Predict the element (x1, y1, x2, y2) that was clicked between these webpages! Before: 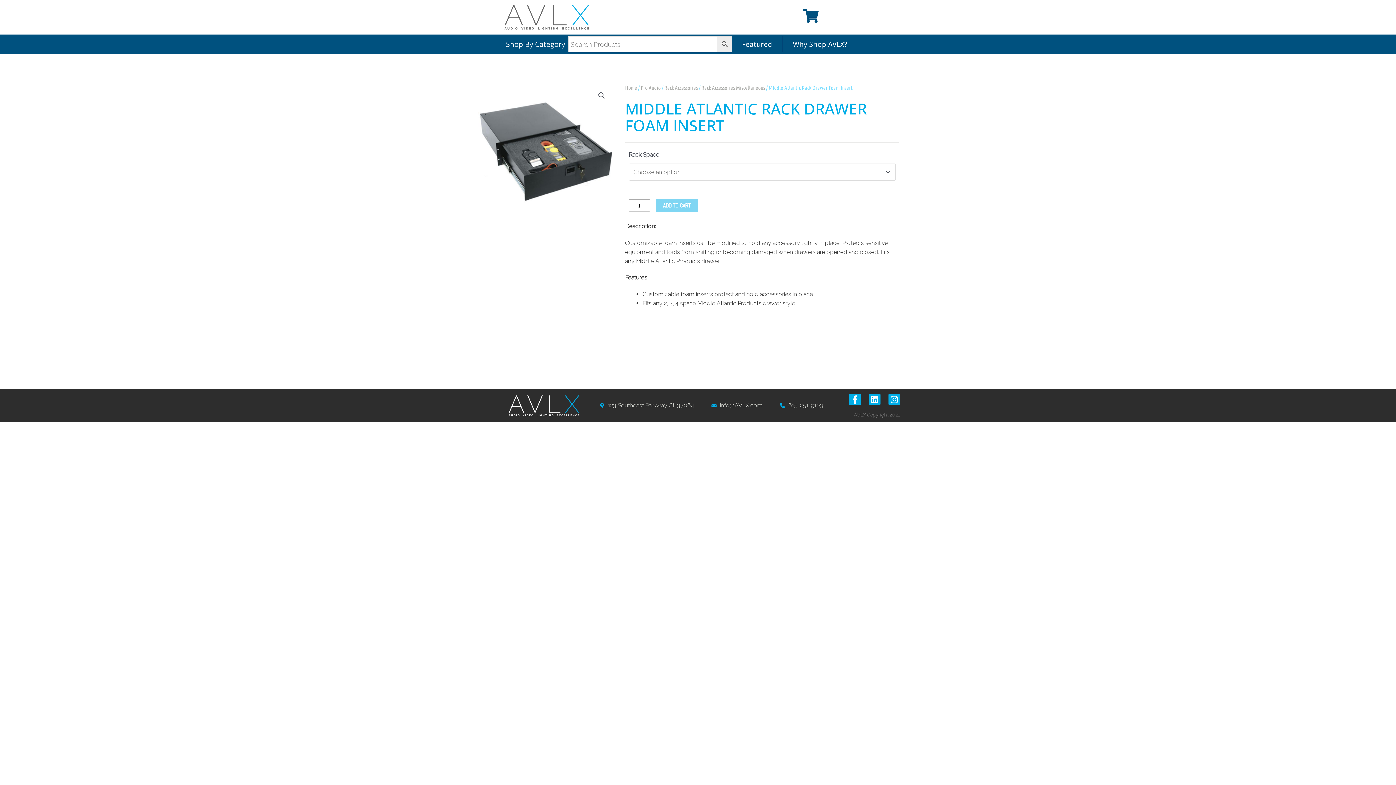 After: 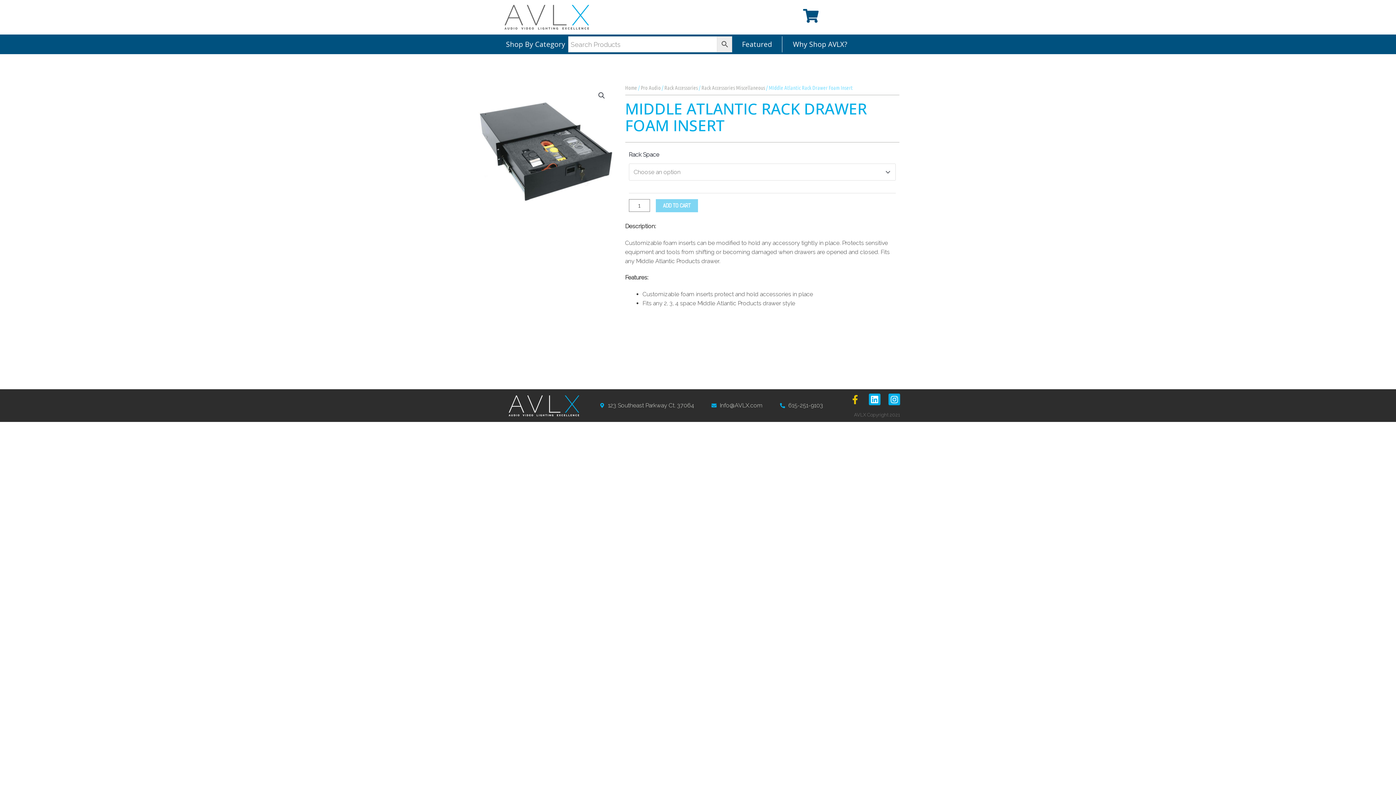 Action: label: Facebook-f bbox: (849, 393, 861, 405)